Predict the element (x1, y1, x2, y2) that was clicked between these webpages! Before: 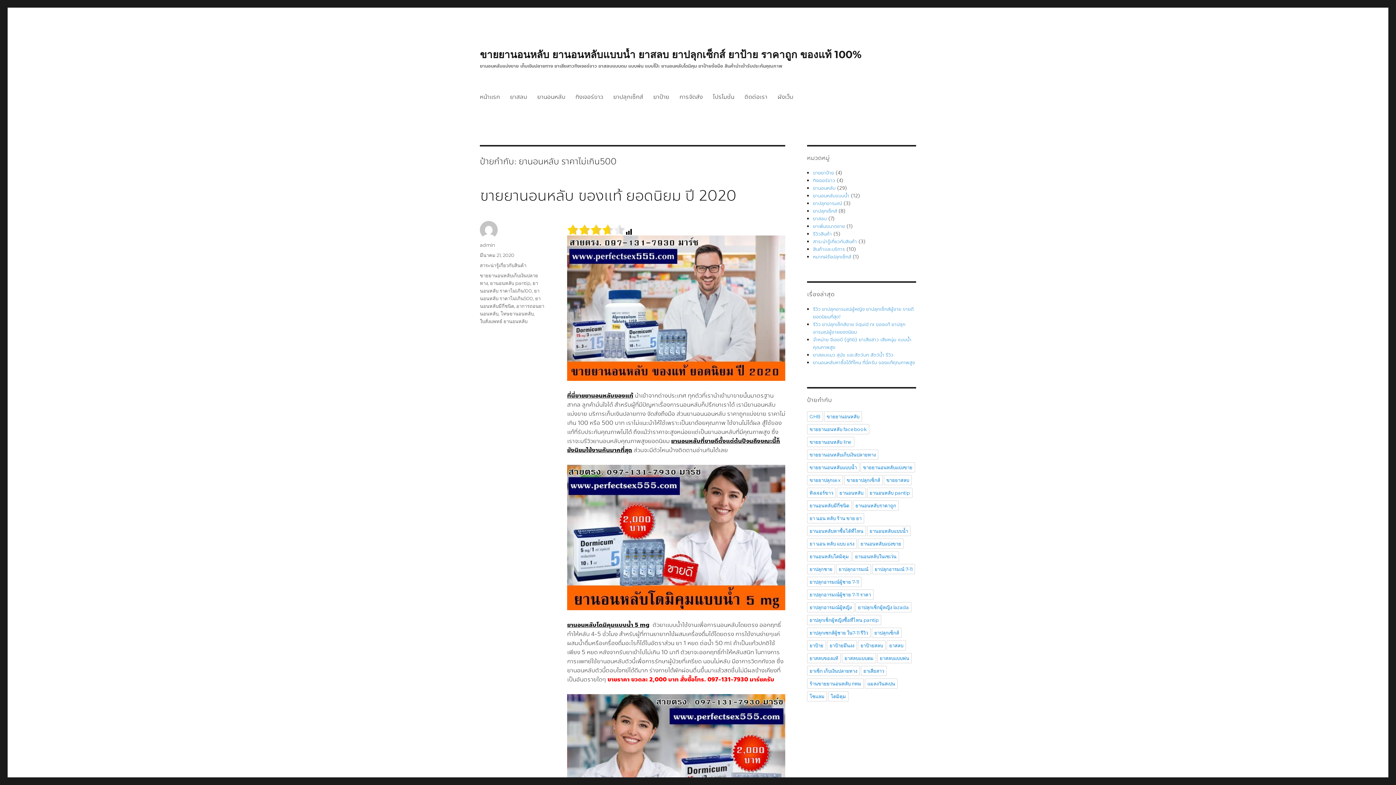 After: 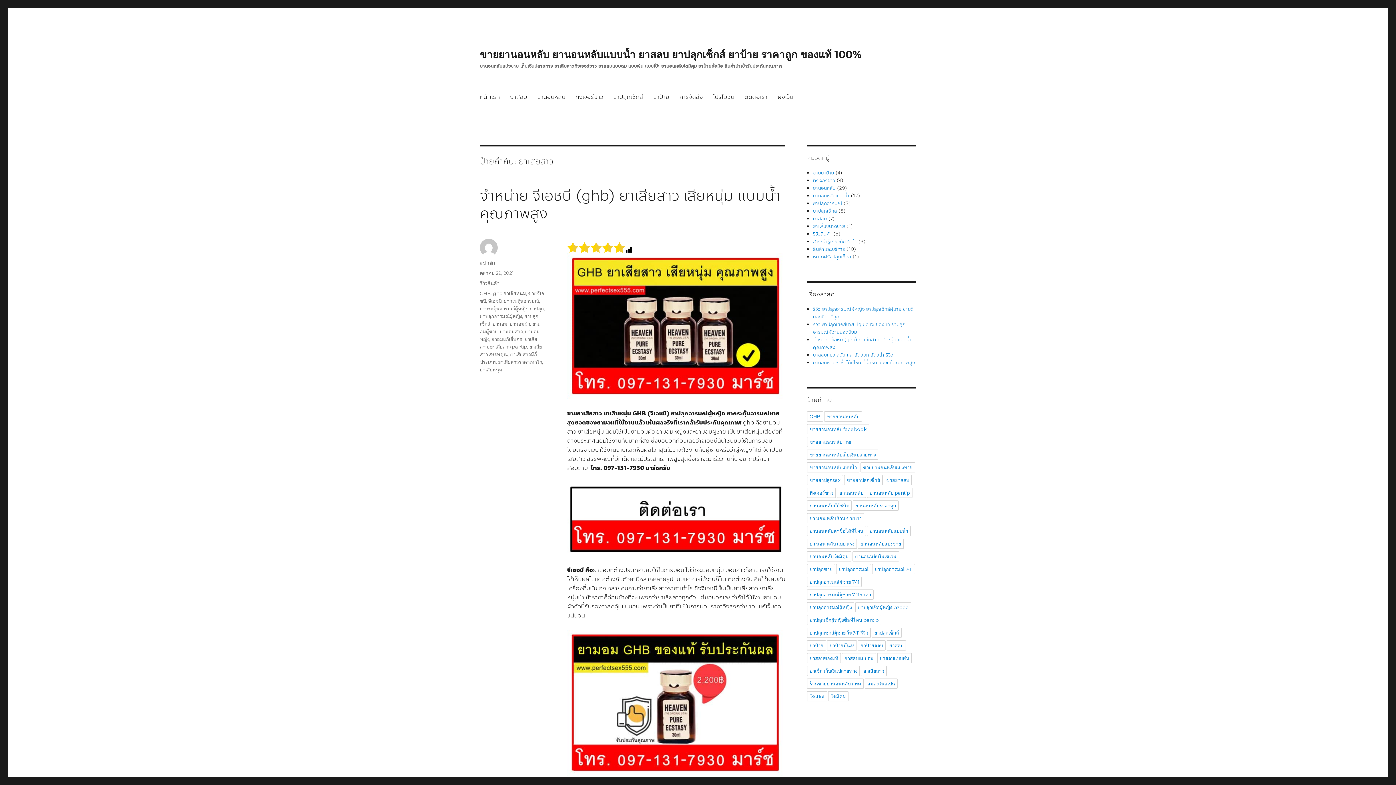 Action: label: ยาเสียสาว bbox: (861, 666, 886, 676)